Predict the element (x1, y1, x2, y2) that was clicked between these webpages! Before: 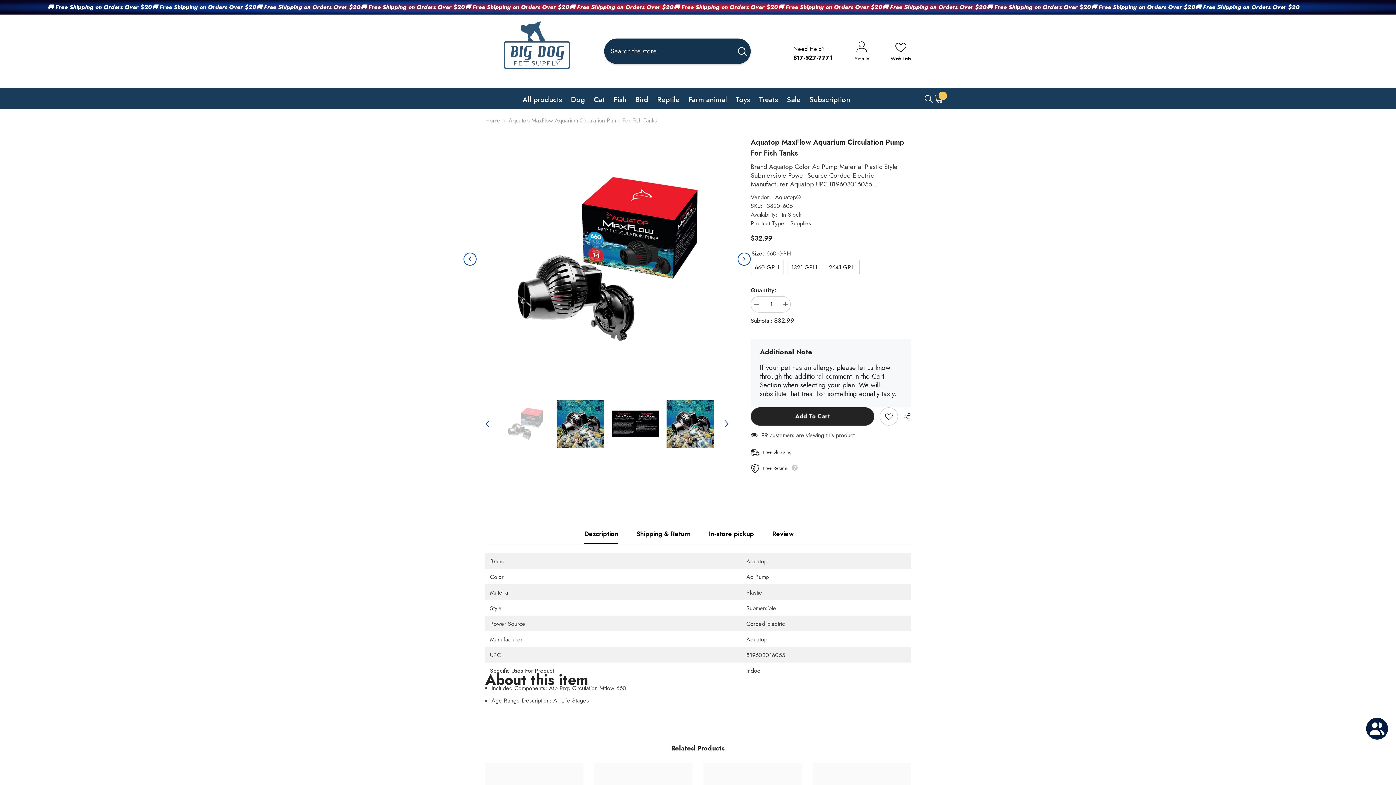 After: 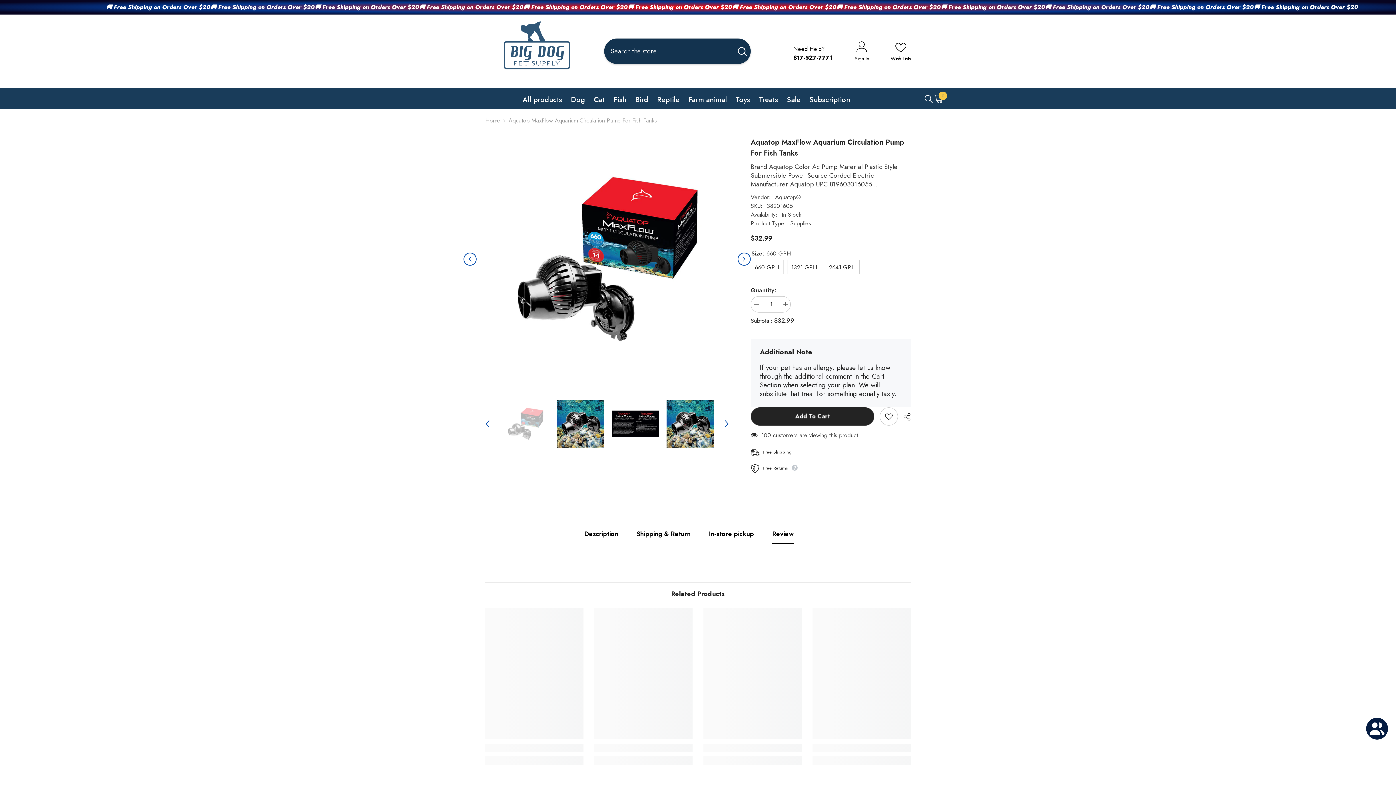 Action: bbox: (772, 524, 793, 544) label: Review